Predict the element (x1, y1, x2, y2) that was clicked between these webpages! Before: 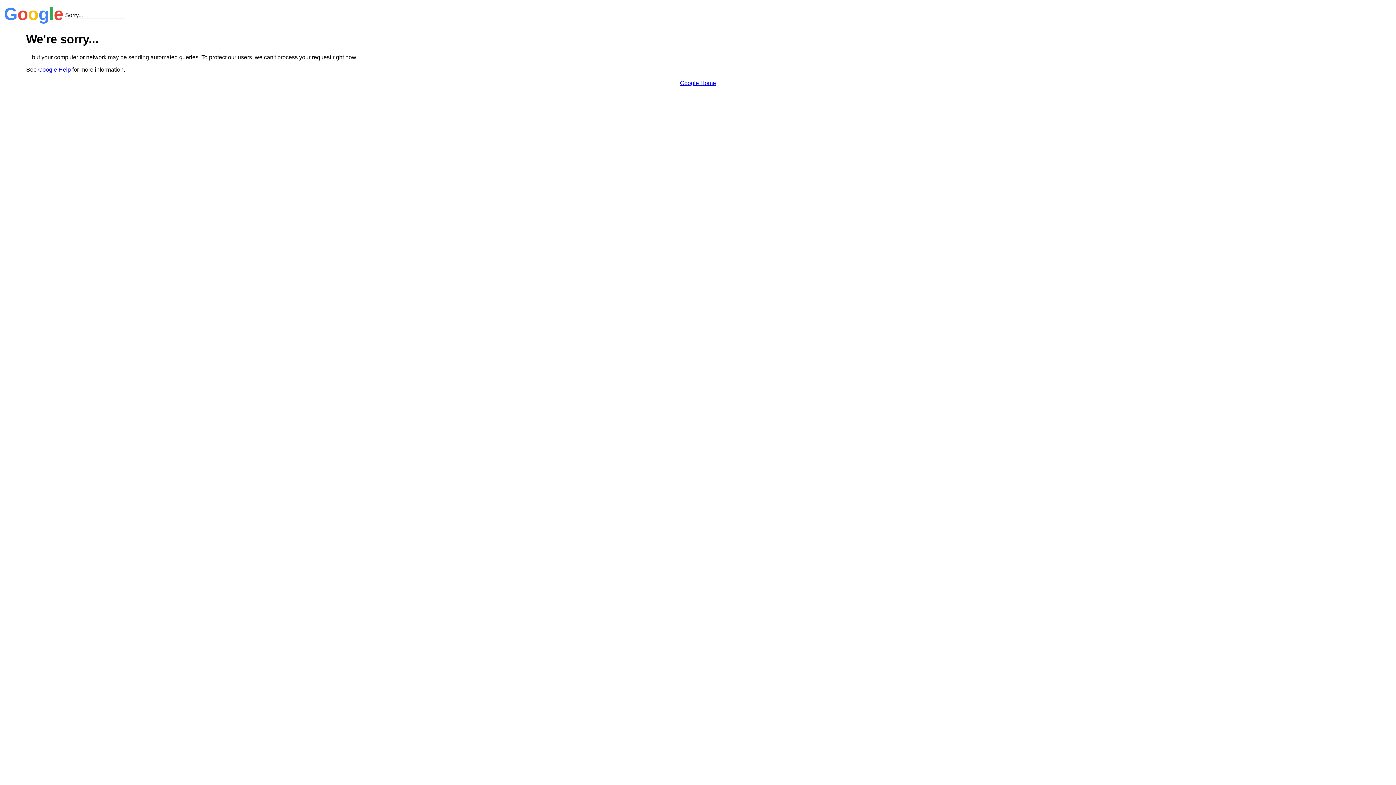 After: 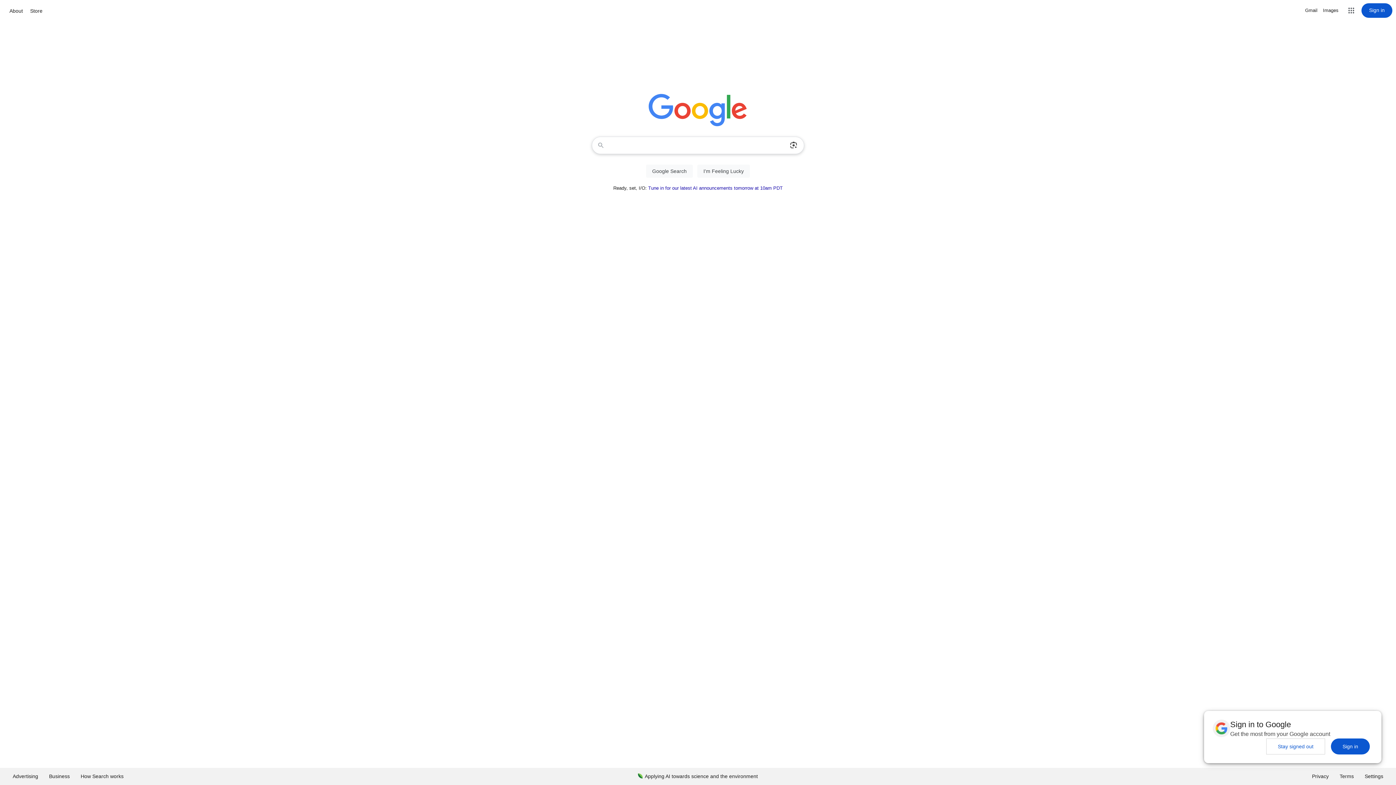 Action: bbox: (680, 79, 716, 86) label: Google Home